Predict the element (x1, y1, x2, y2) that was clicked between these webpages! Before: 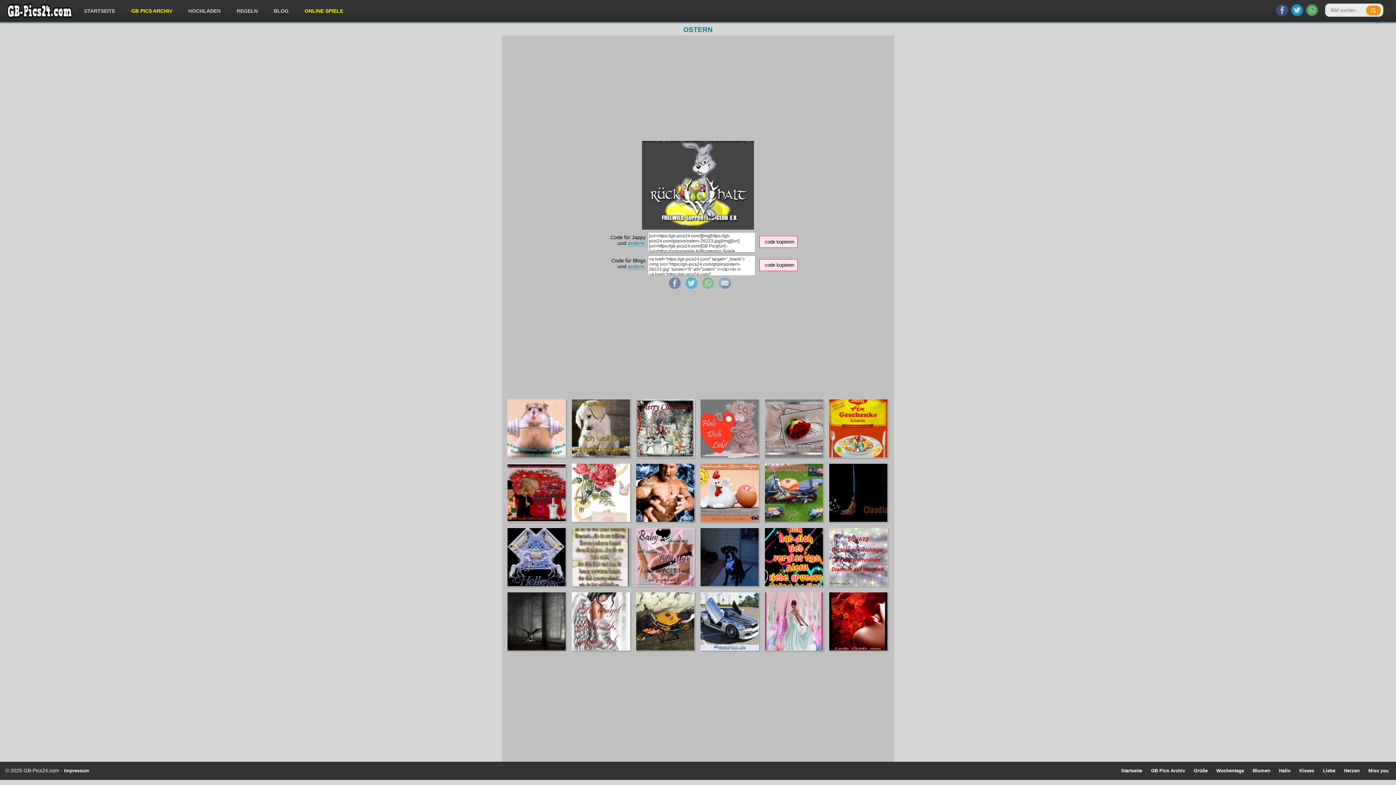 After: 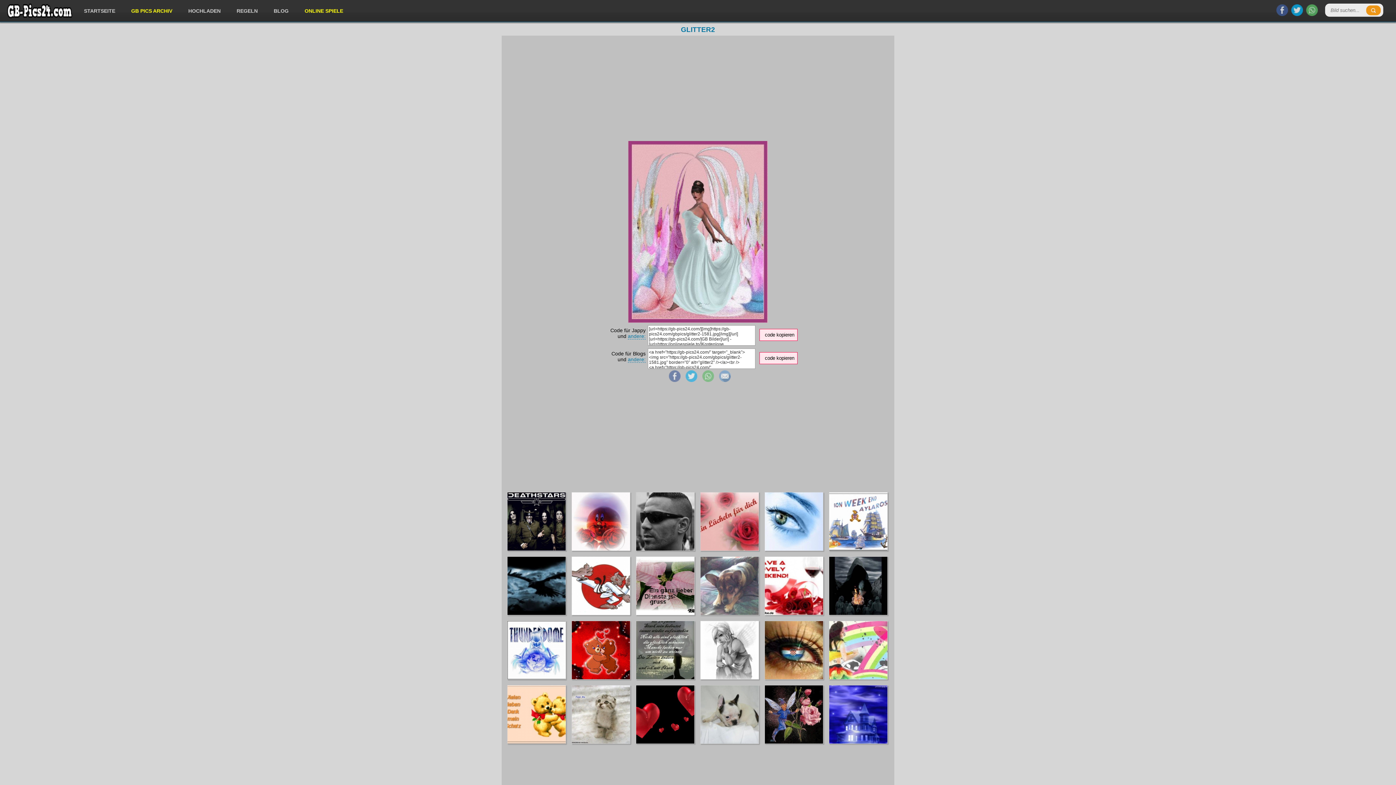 Action: bbox: (765, 646, 823, 652)